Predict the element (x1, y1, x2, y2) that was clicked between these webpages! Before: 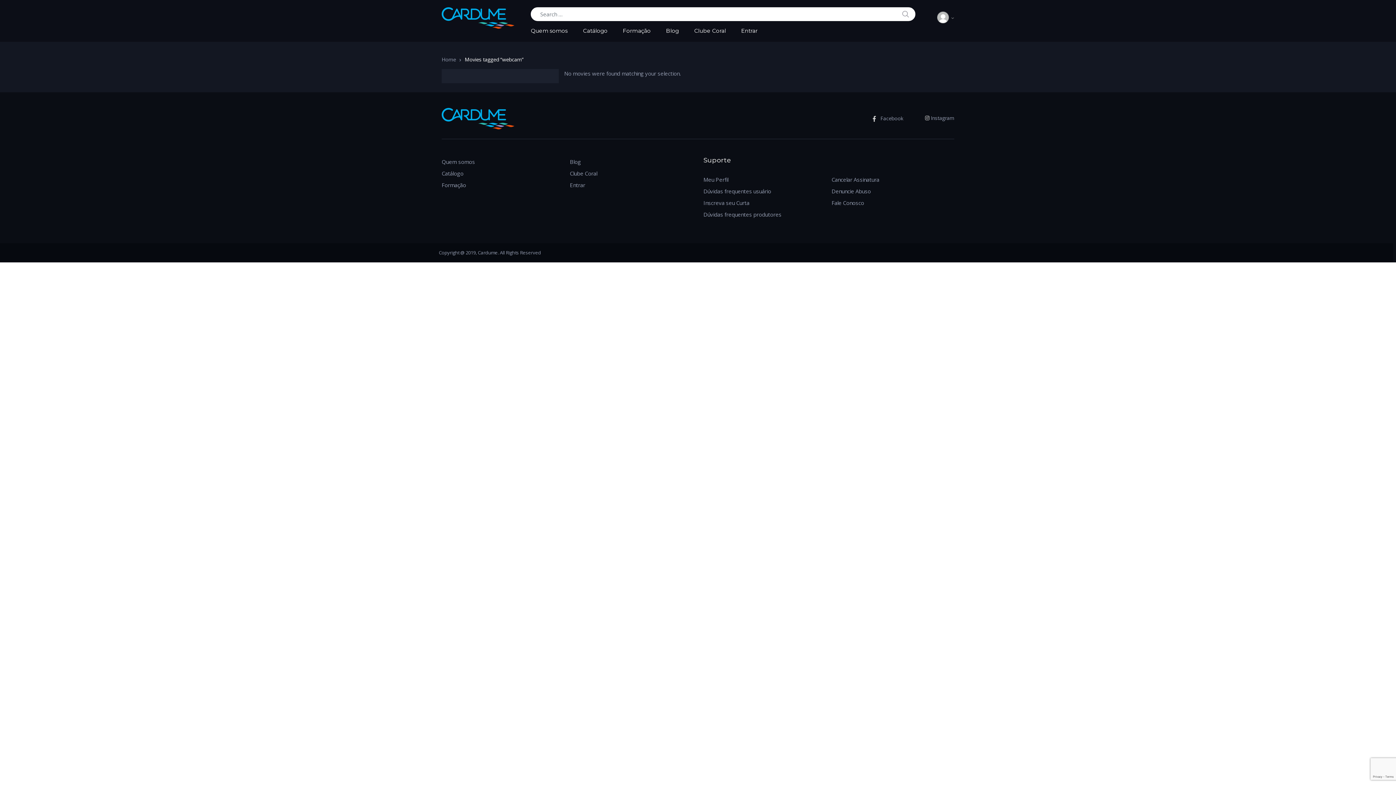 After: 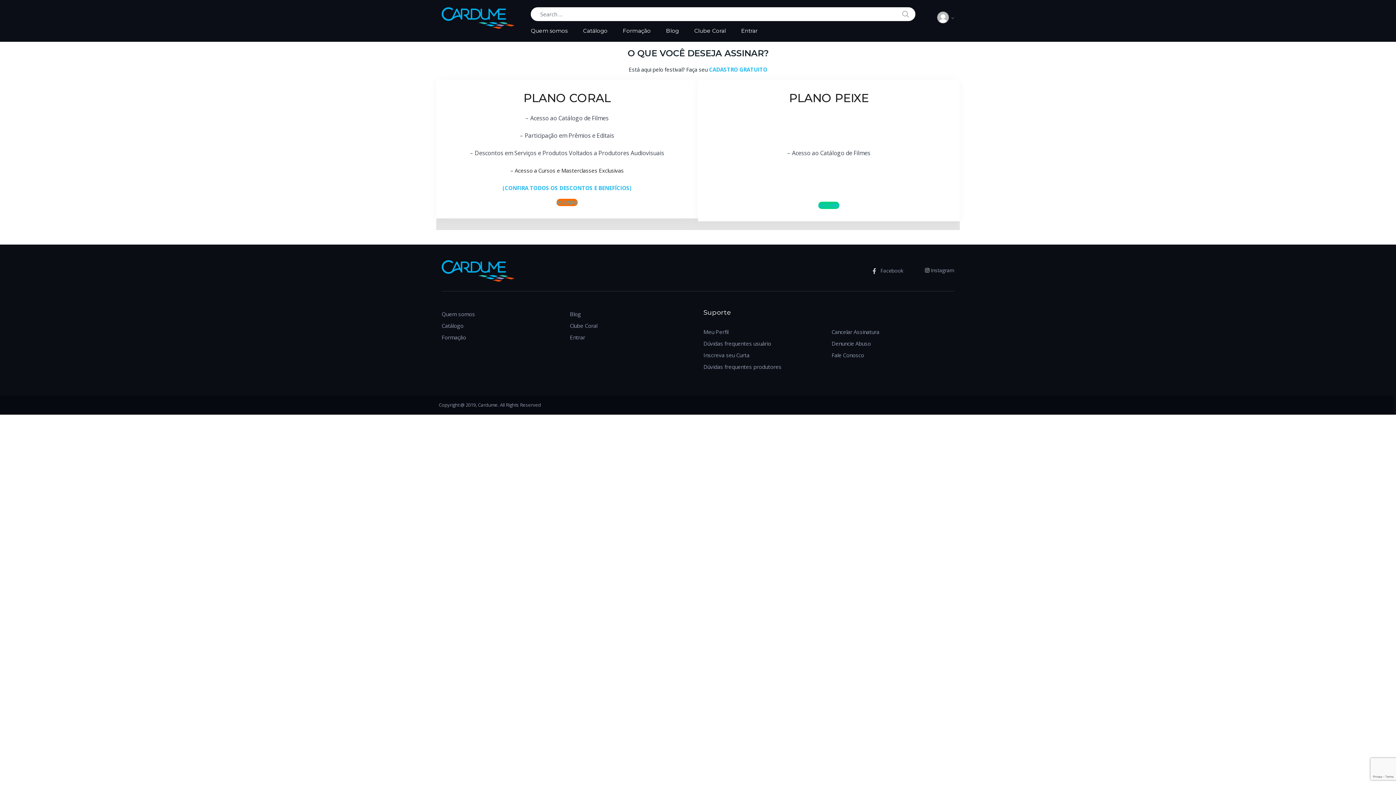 Action: bbox: (831, 185, 871, 197) label: Denuncie Abuso